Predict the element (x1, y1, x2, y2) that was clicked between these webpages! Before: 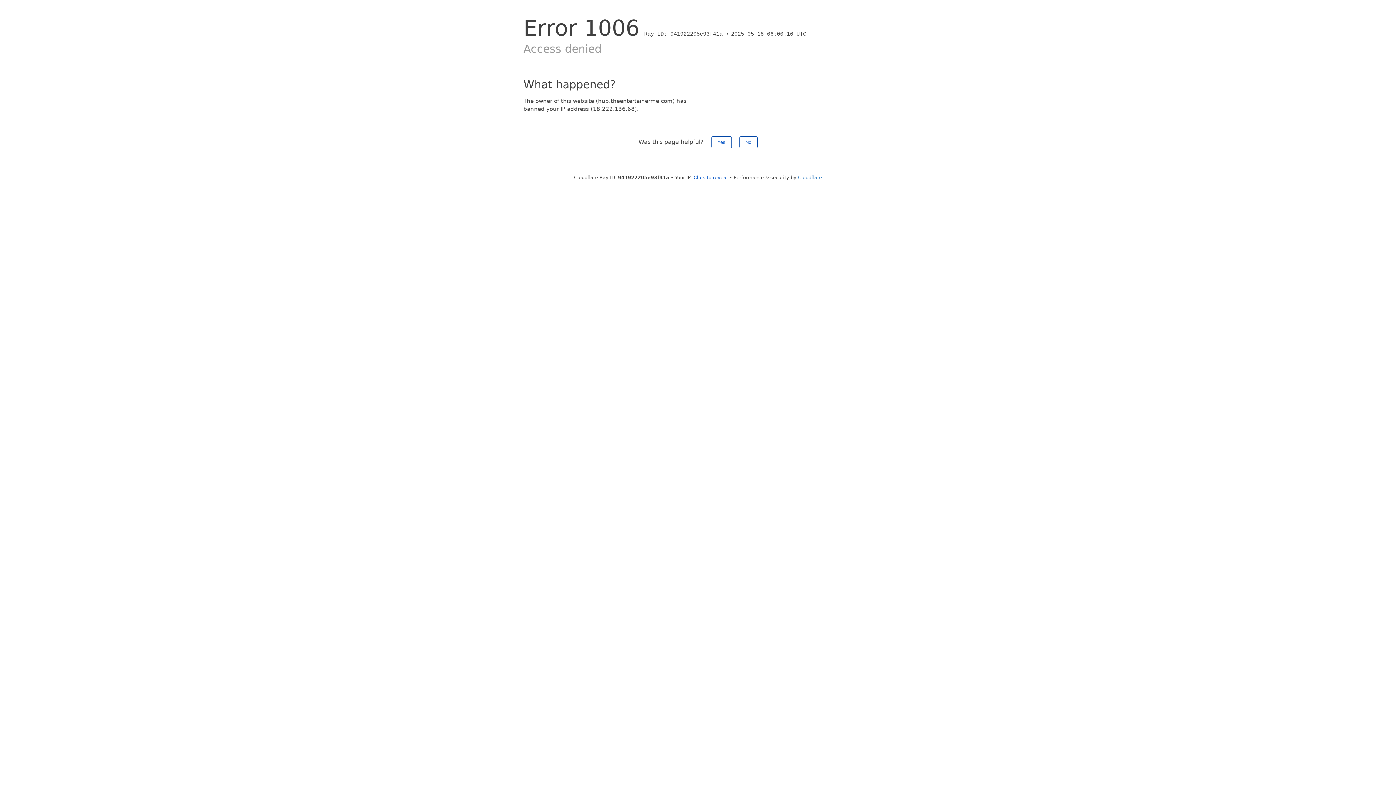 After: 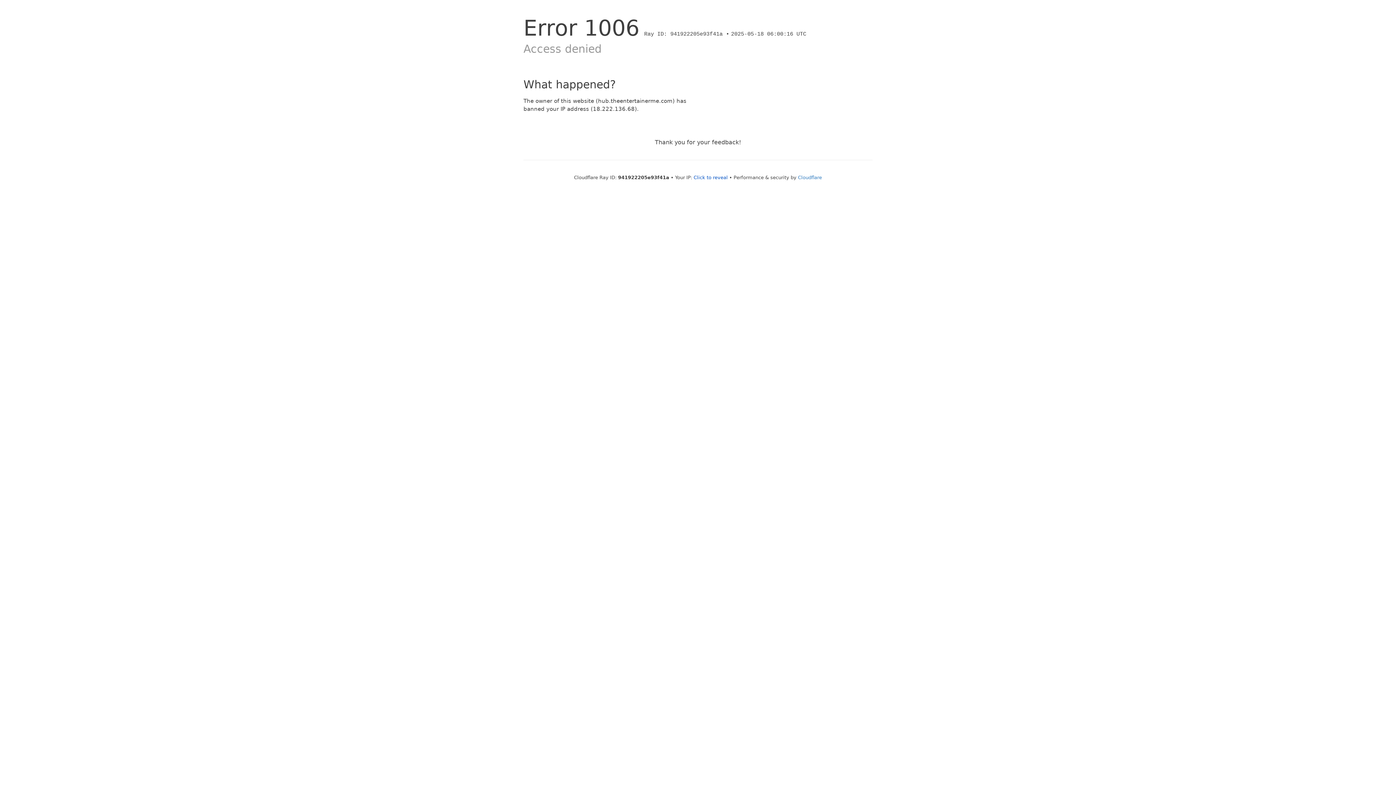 Action: bbox: (711, 136, 731, 148) label: Yes